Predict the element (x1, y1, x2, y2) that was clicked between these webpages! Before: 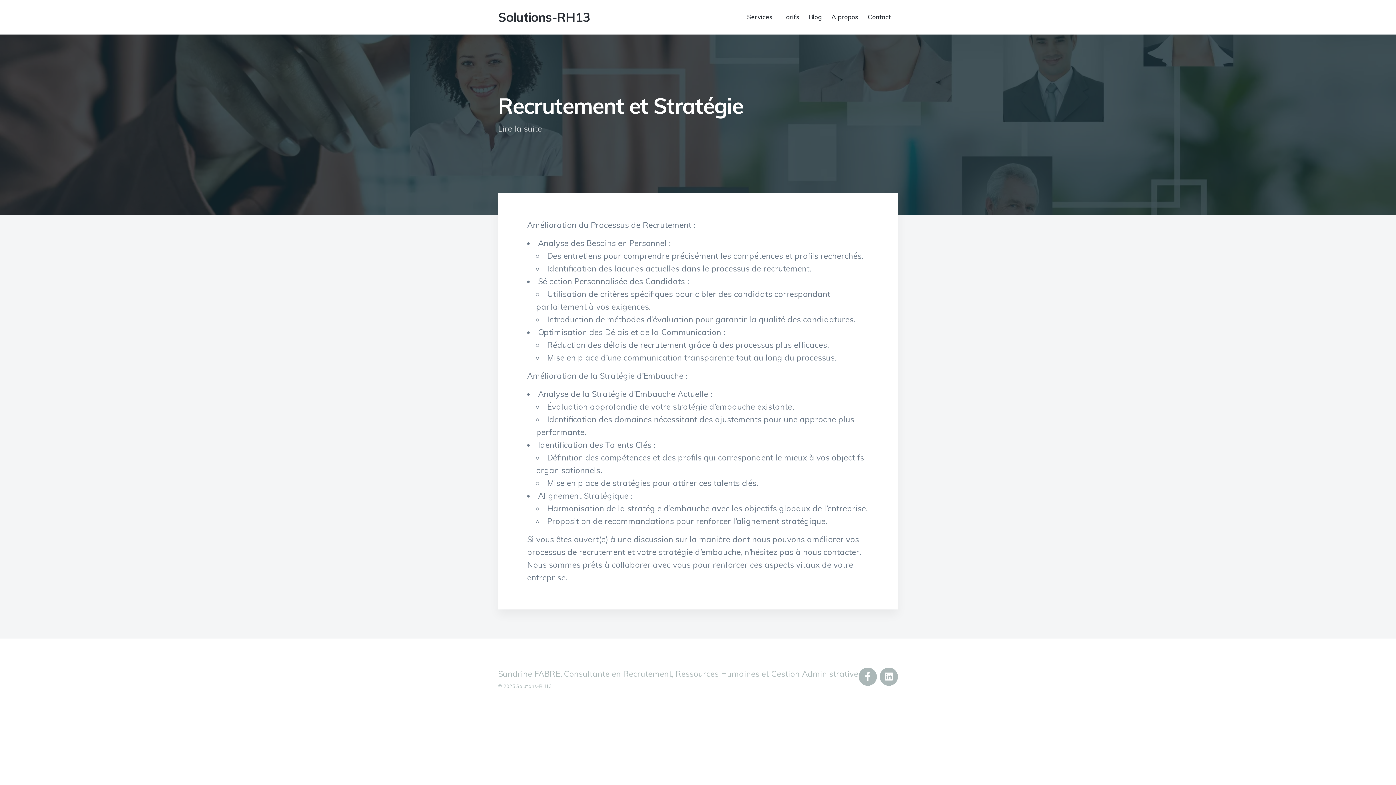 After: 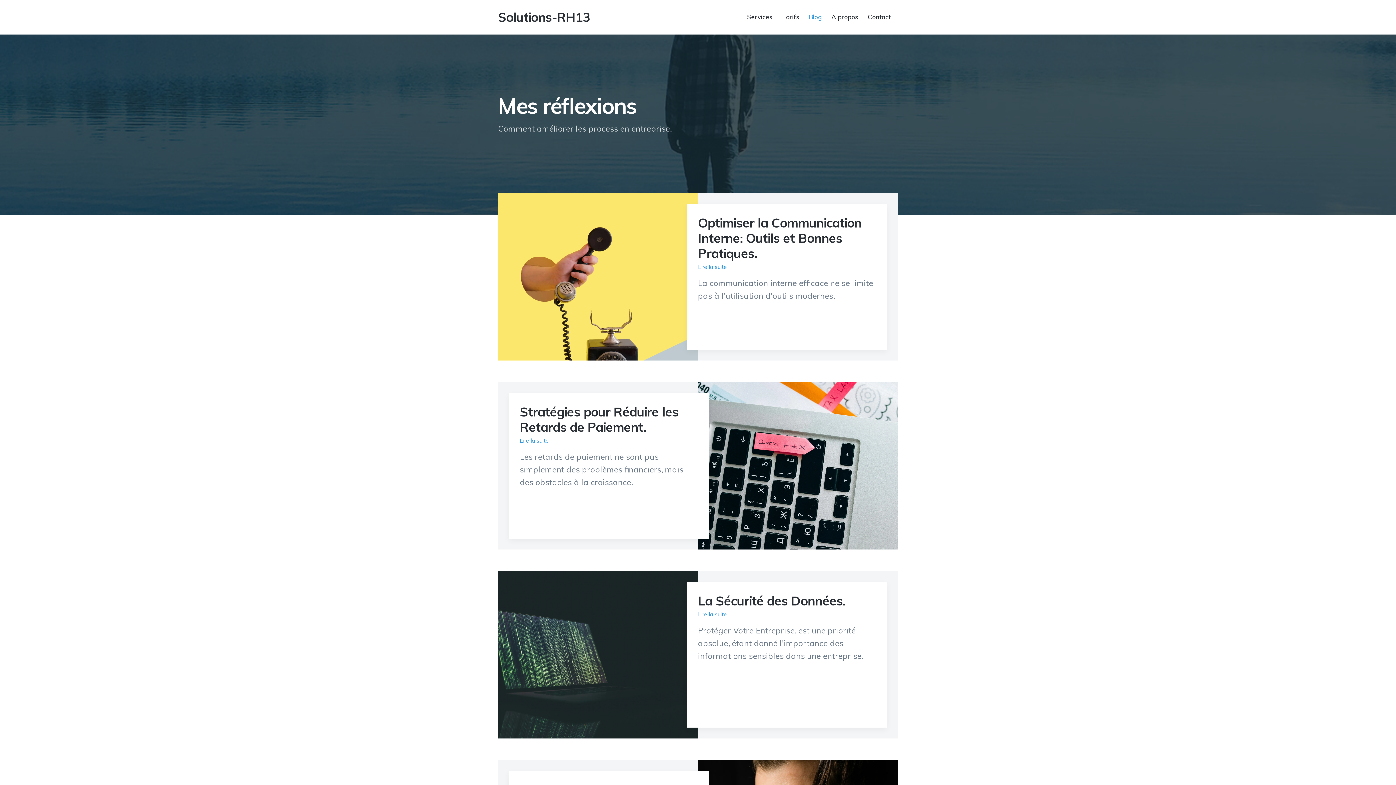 Action: label: Blog bbox: (809, 11, 822, 24)